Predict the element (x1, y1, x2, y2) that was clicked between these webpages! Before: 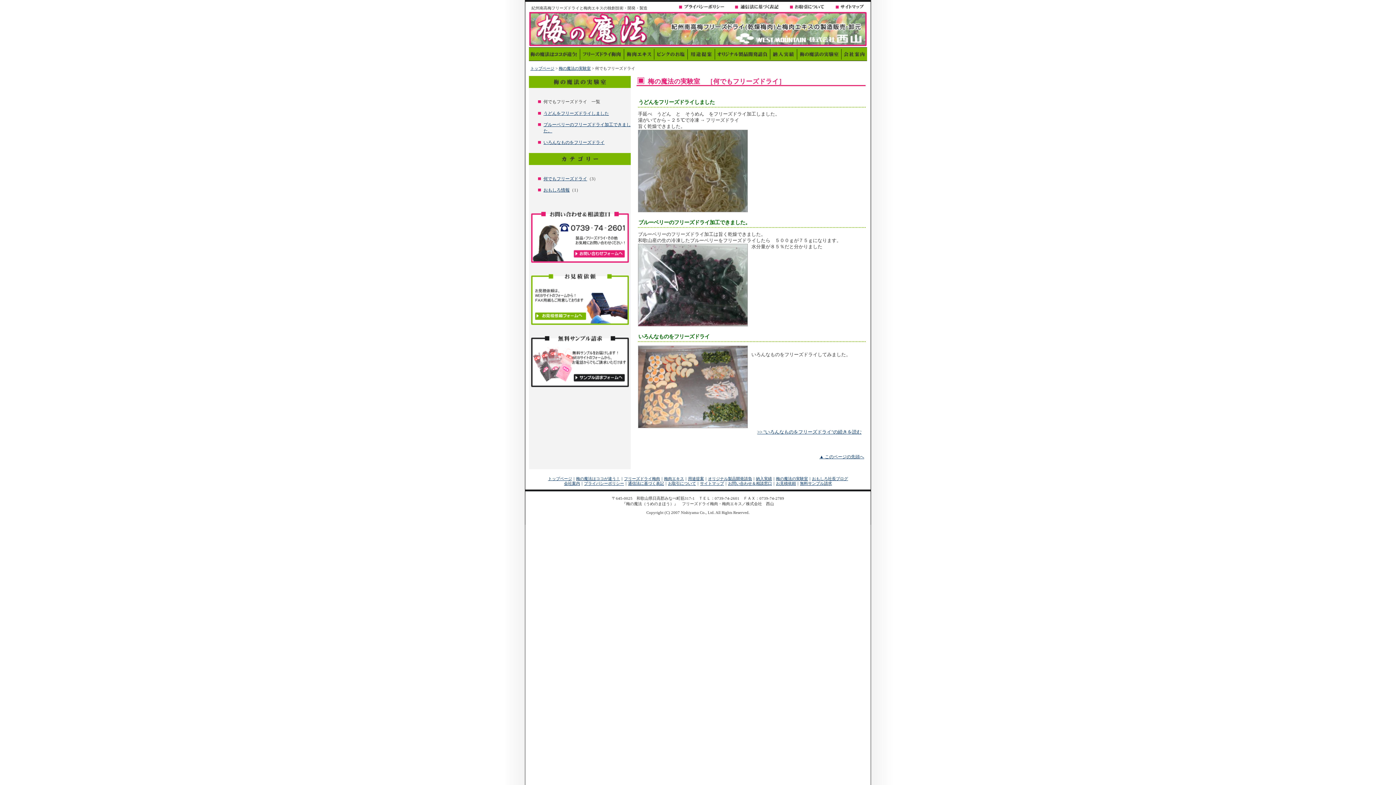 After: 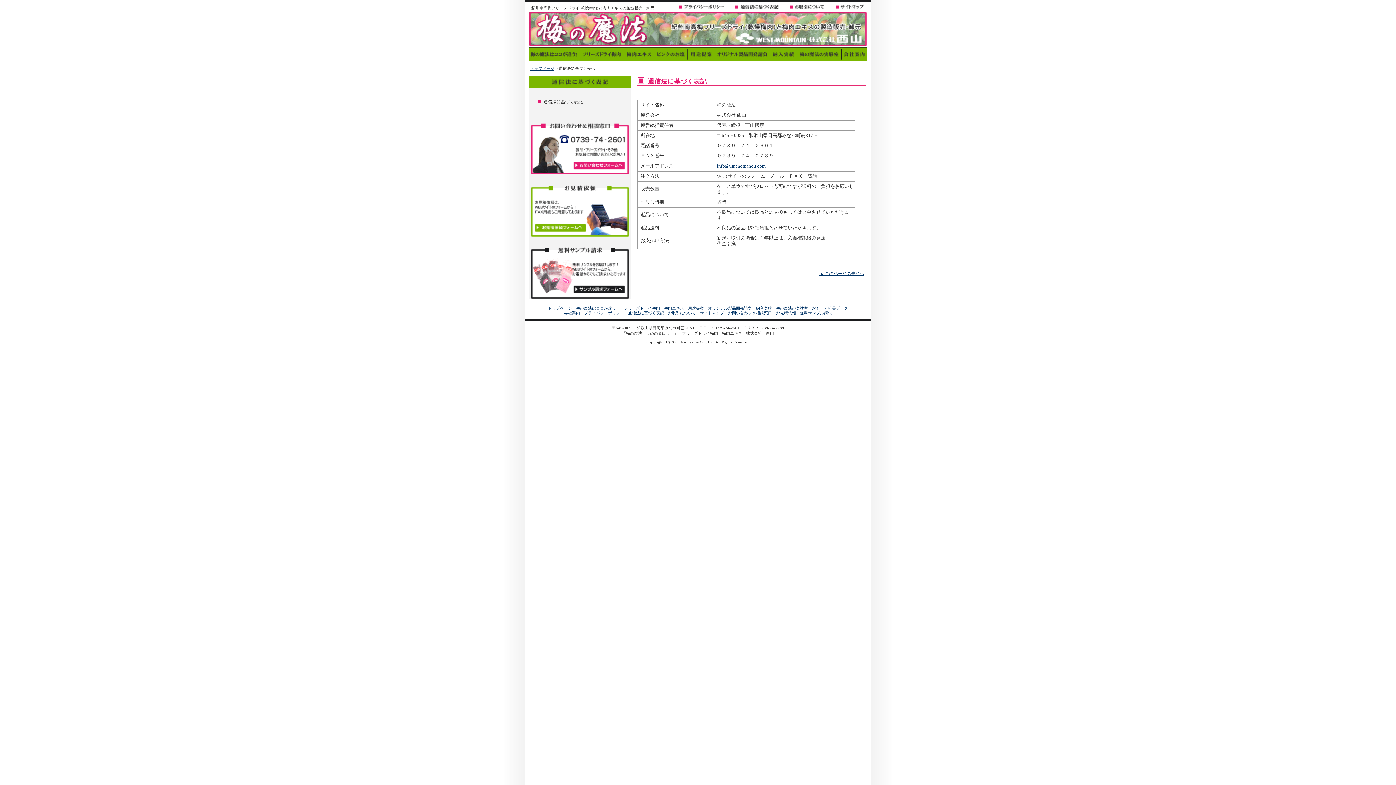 Action: label: 通信法に基づく表記 bbox: (628, 481, 664, 485)